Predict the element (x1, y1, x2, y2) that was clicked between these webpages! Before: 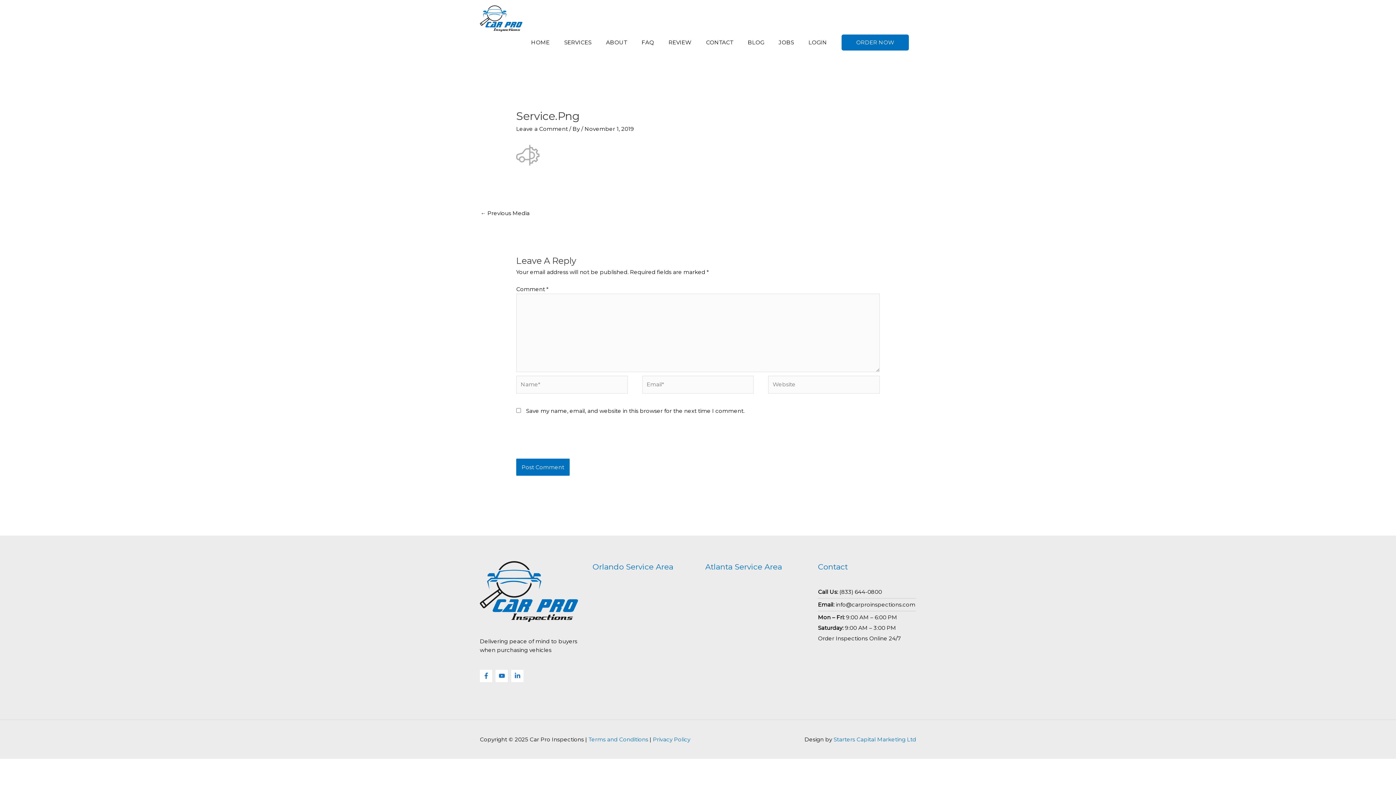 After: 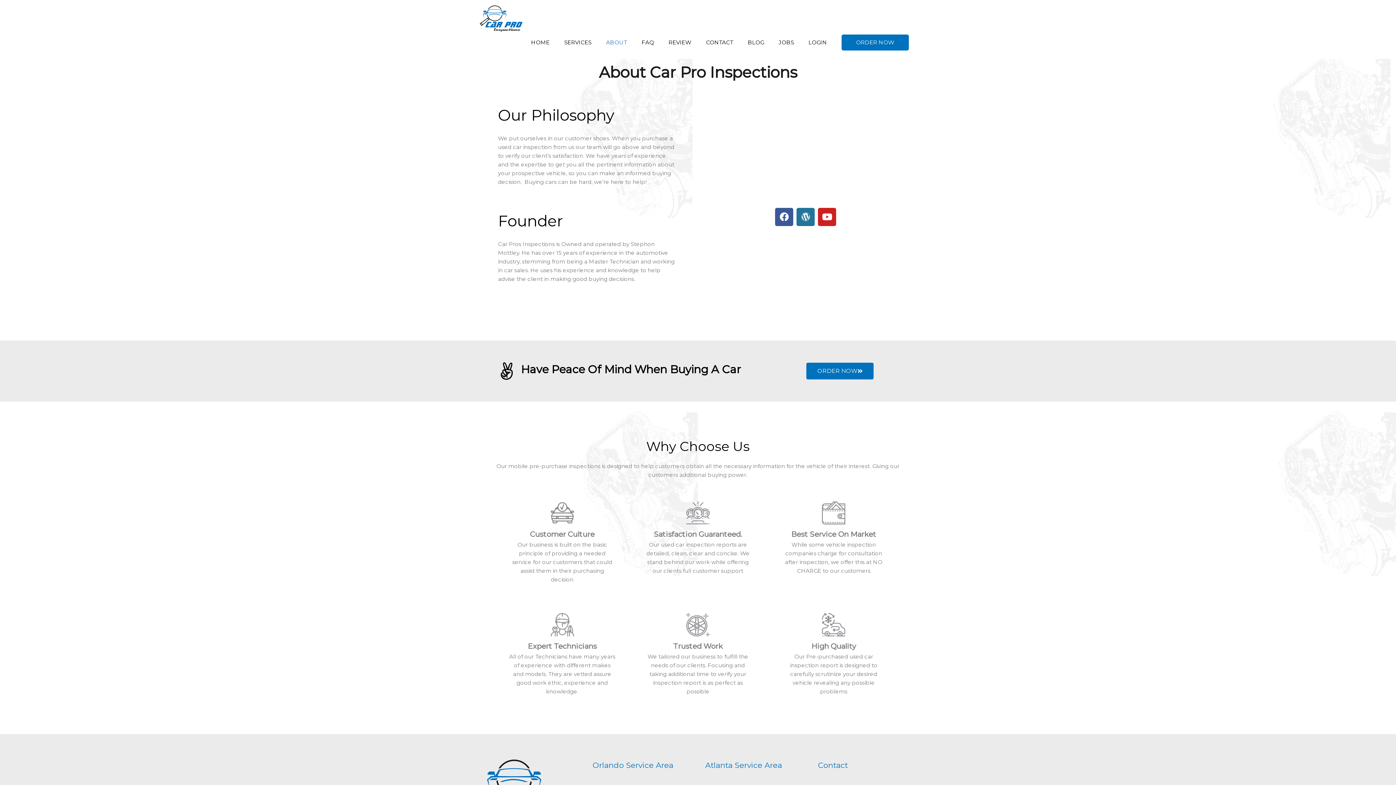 Action: label: ABOUT bbox: (598, 31, 634, 53)